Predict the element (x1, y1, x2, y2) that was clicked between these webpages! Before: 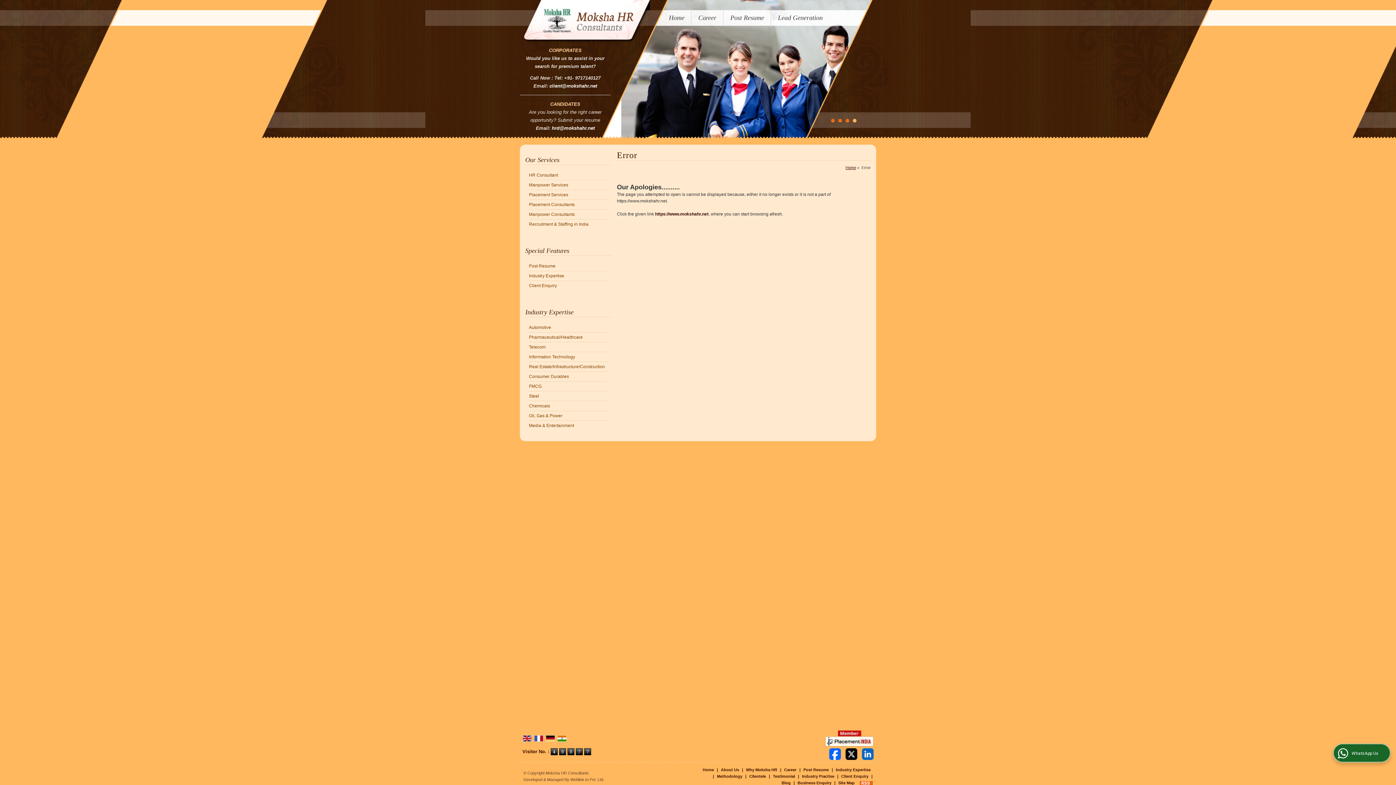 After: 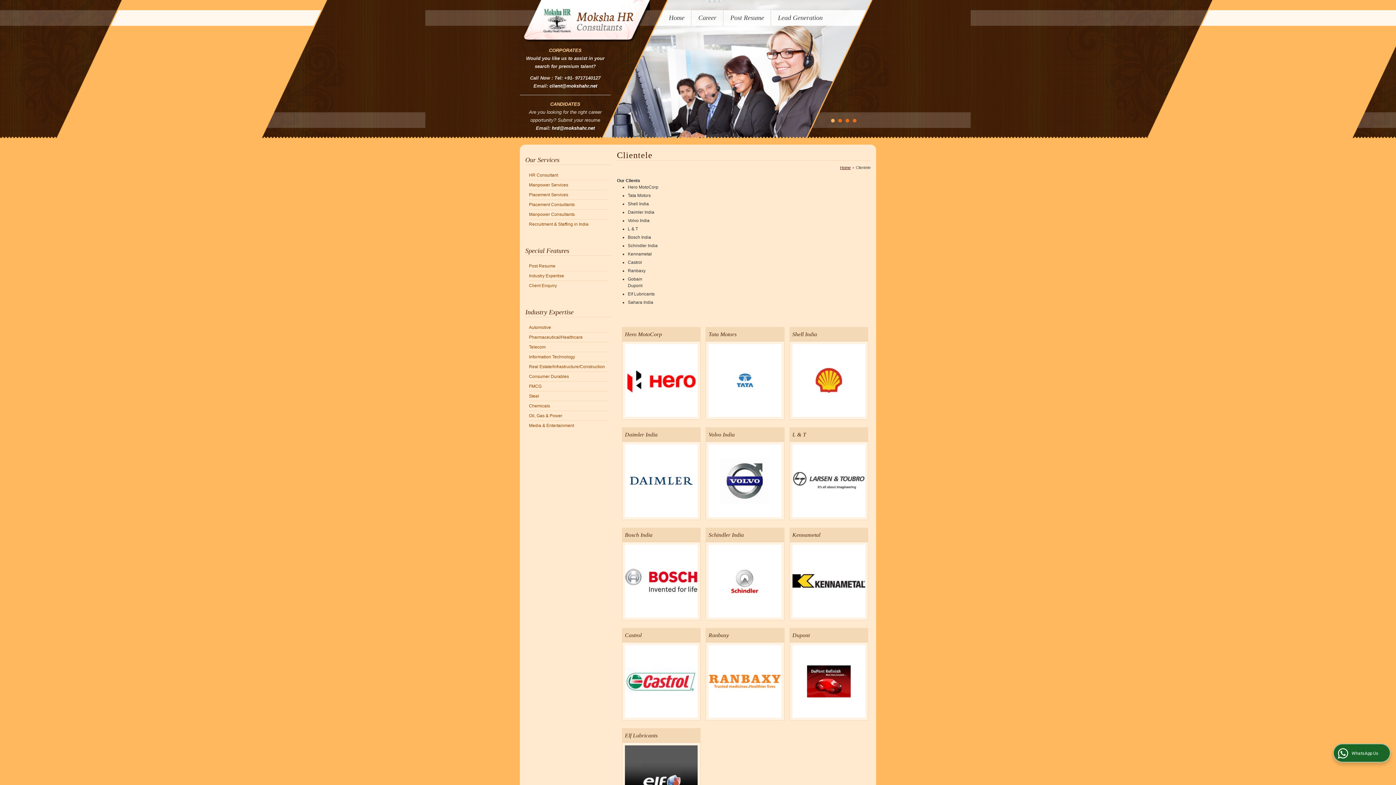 Action: bbox: (749, 774, 766, 778) label: Clientele